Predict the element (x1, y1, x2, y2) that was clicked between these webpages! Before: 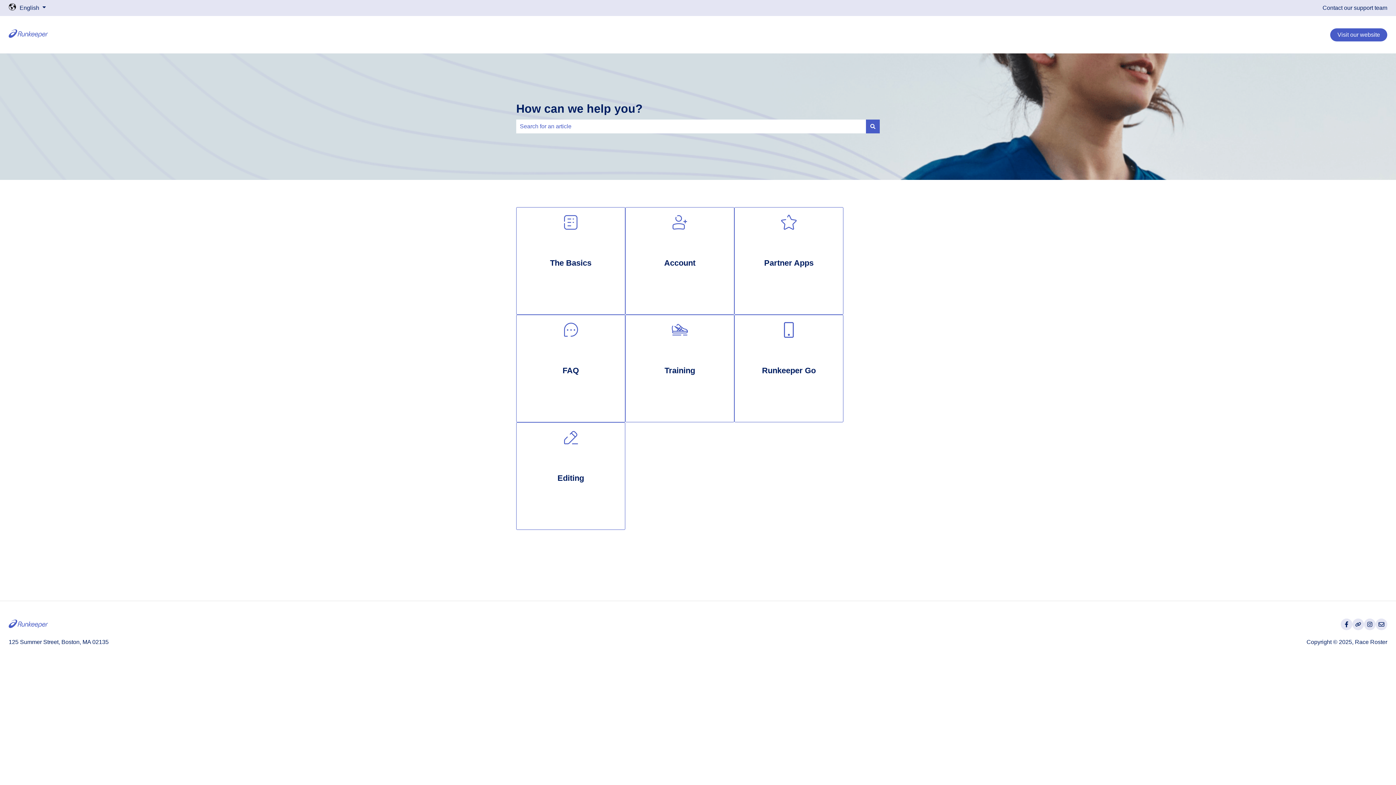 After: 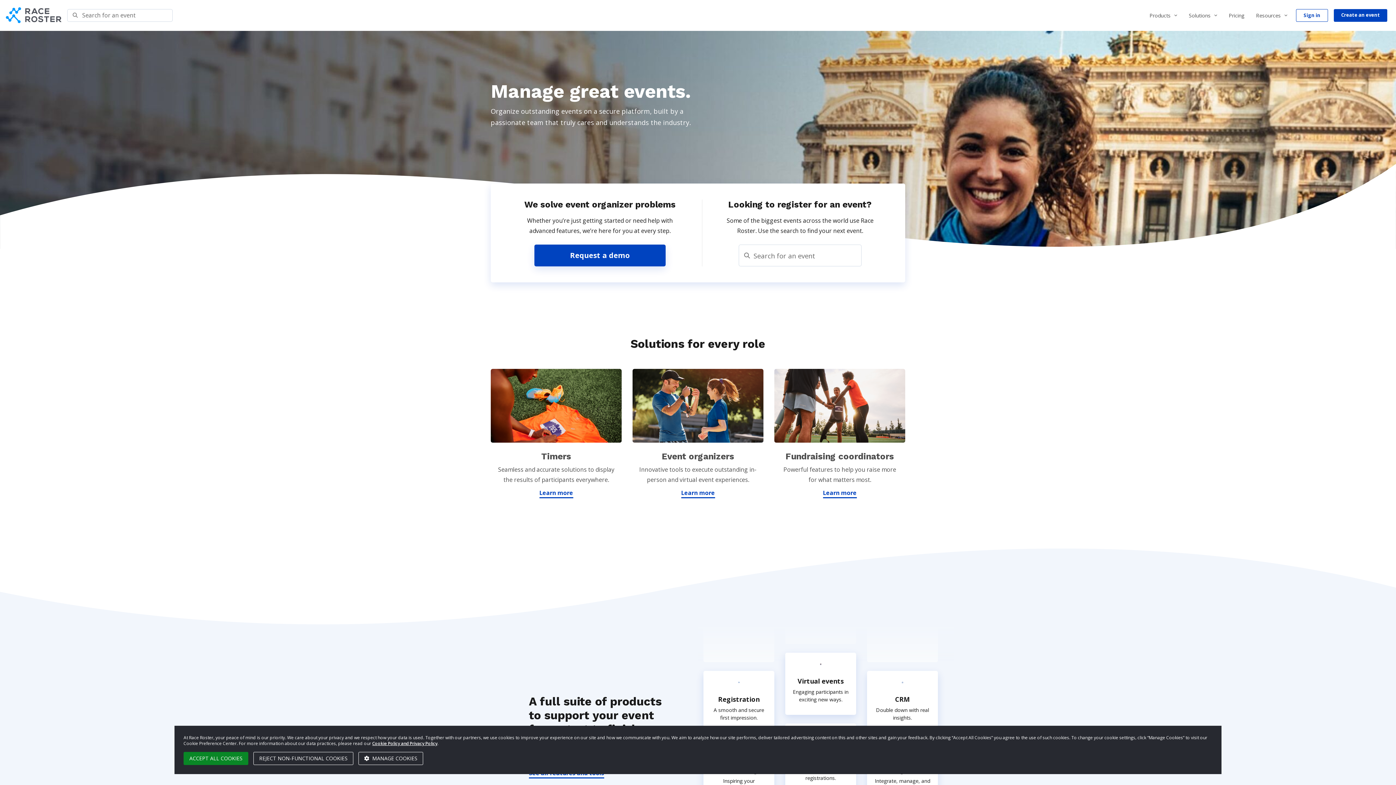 Action: bbox: (8, 631, 48, 637)